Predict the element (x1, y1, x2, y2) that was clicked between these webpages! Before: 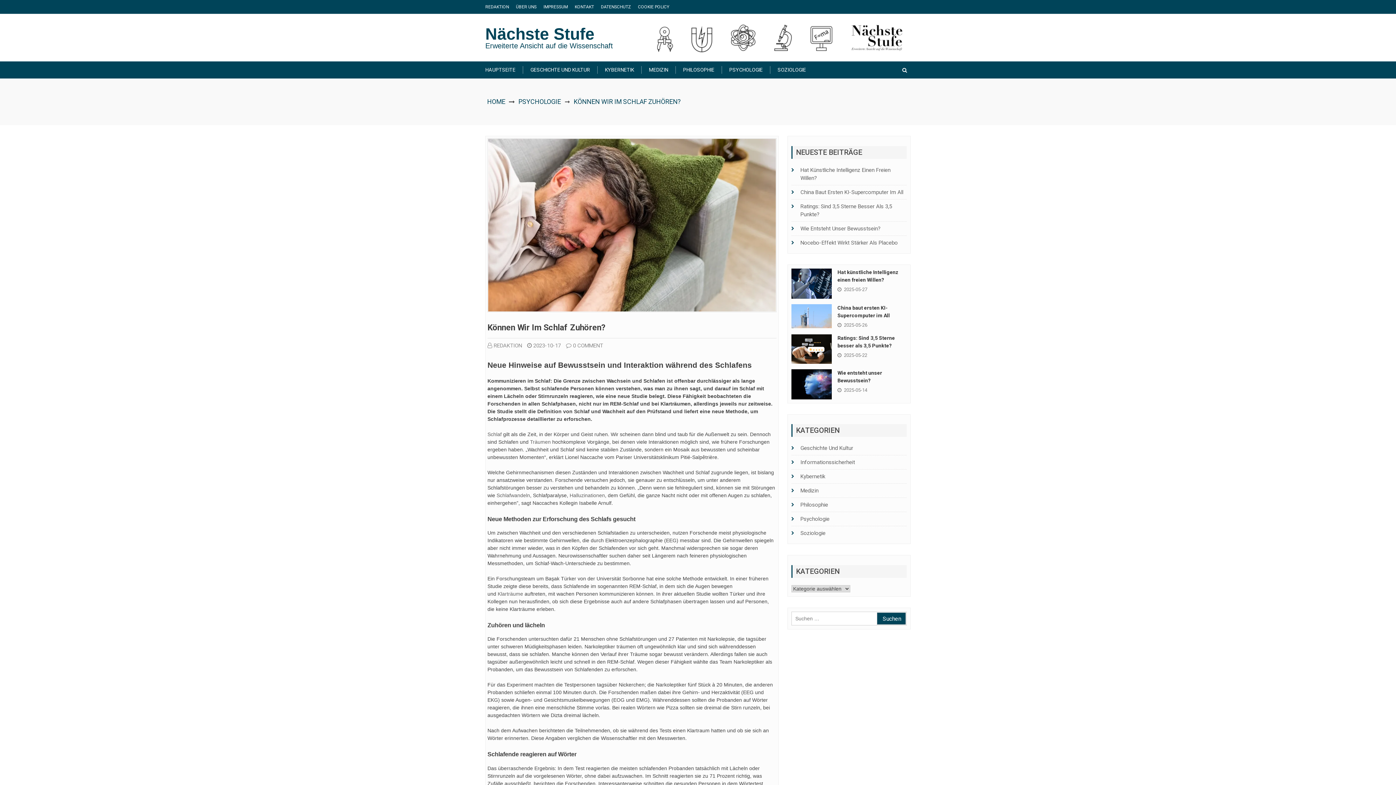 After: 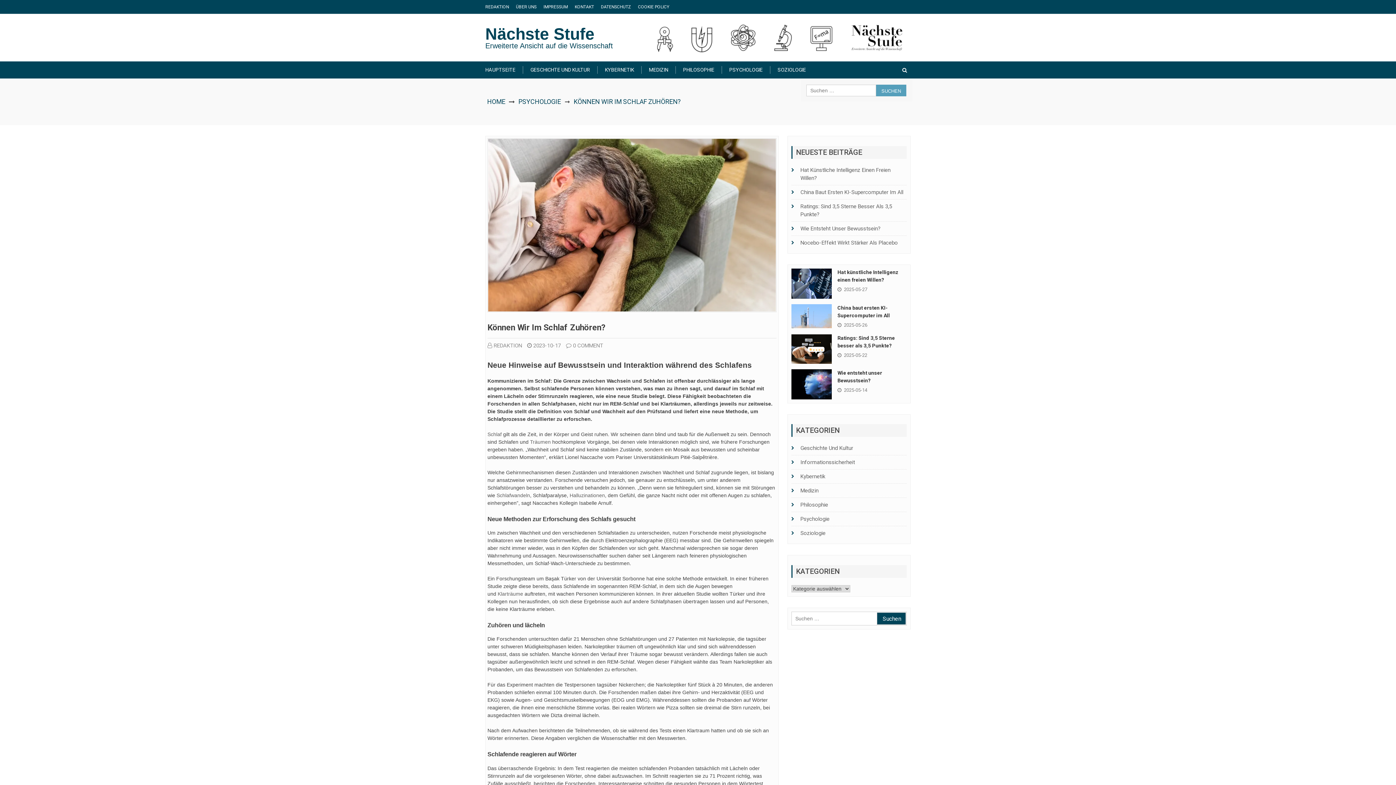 Action: bbox: (898, 63, 910, 77)